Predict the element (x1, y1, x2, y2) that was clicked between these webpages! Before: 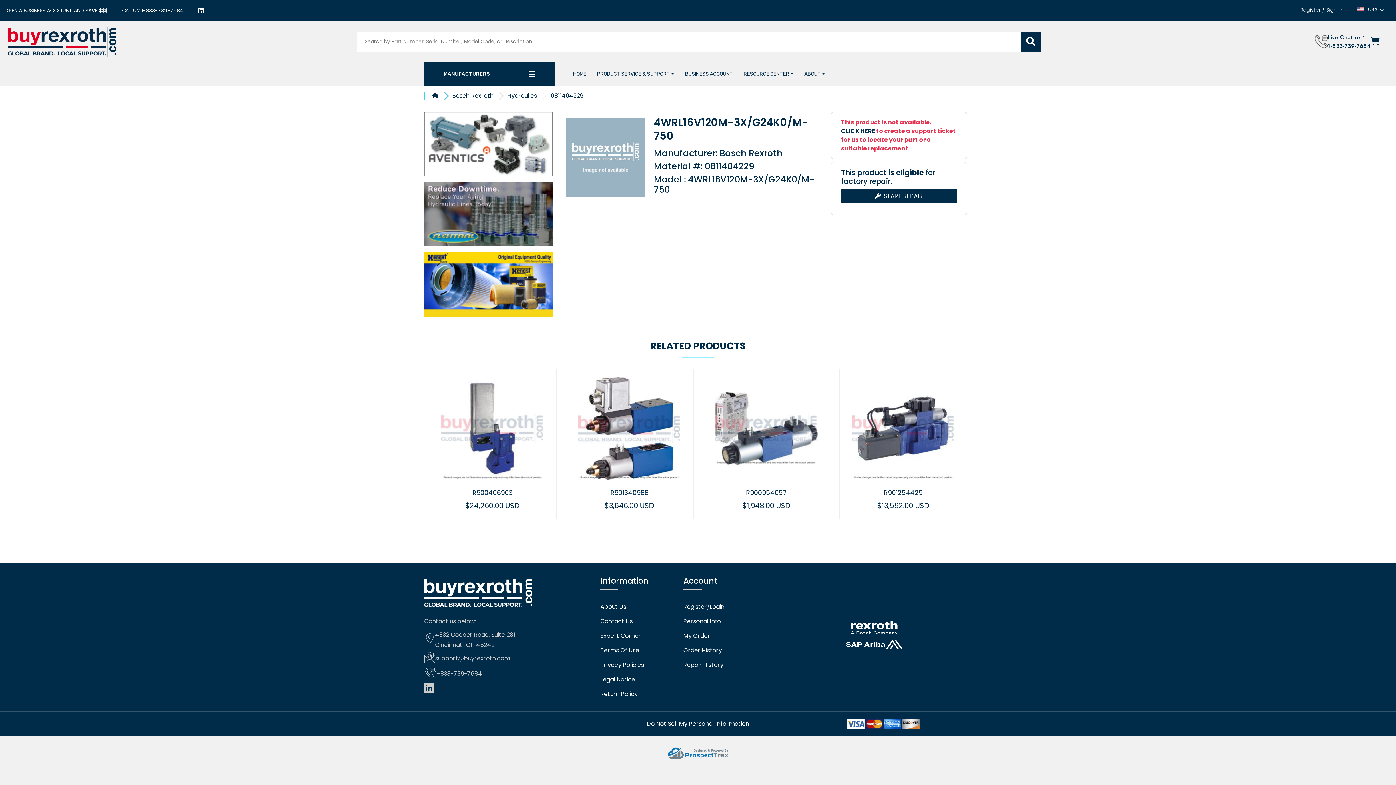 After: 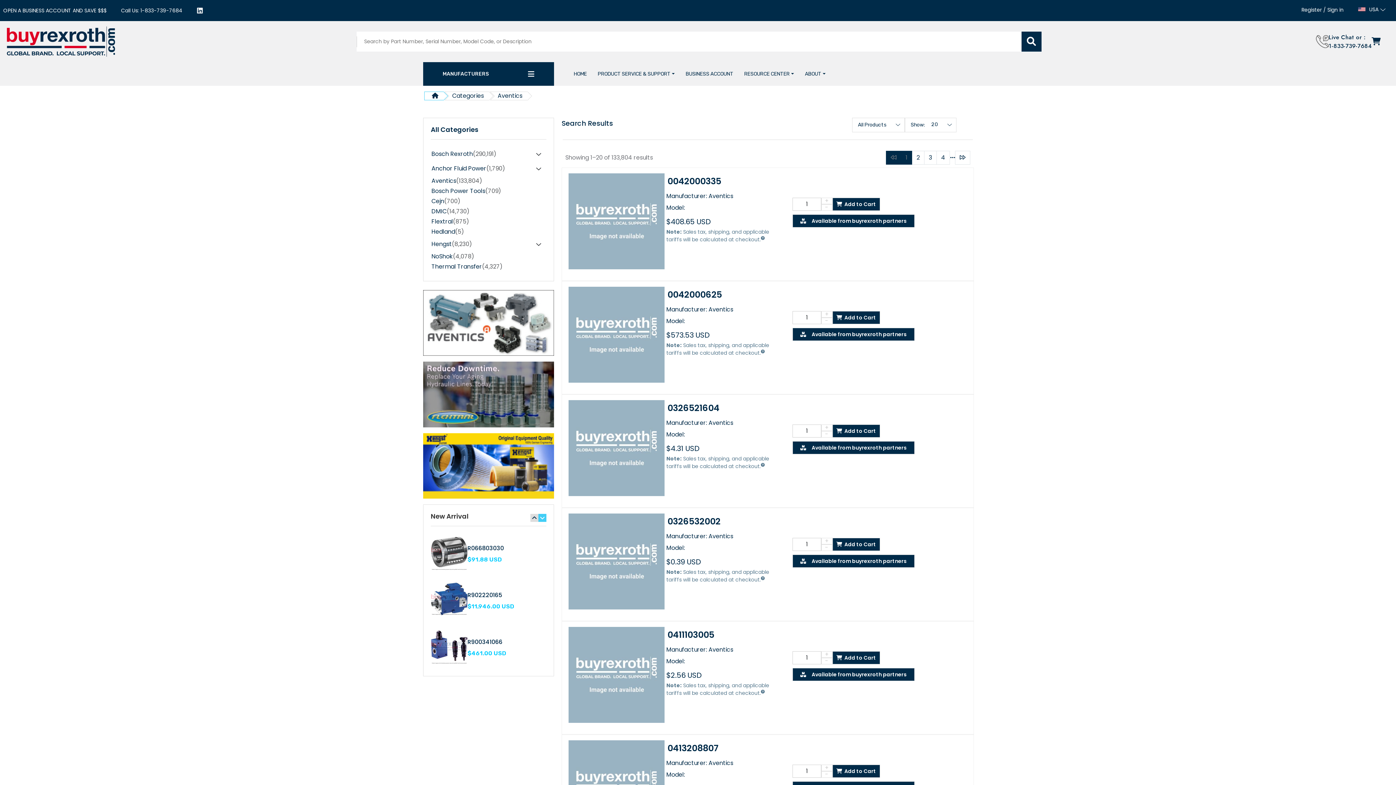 Action: bbox: (424, 112, 552, 176)